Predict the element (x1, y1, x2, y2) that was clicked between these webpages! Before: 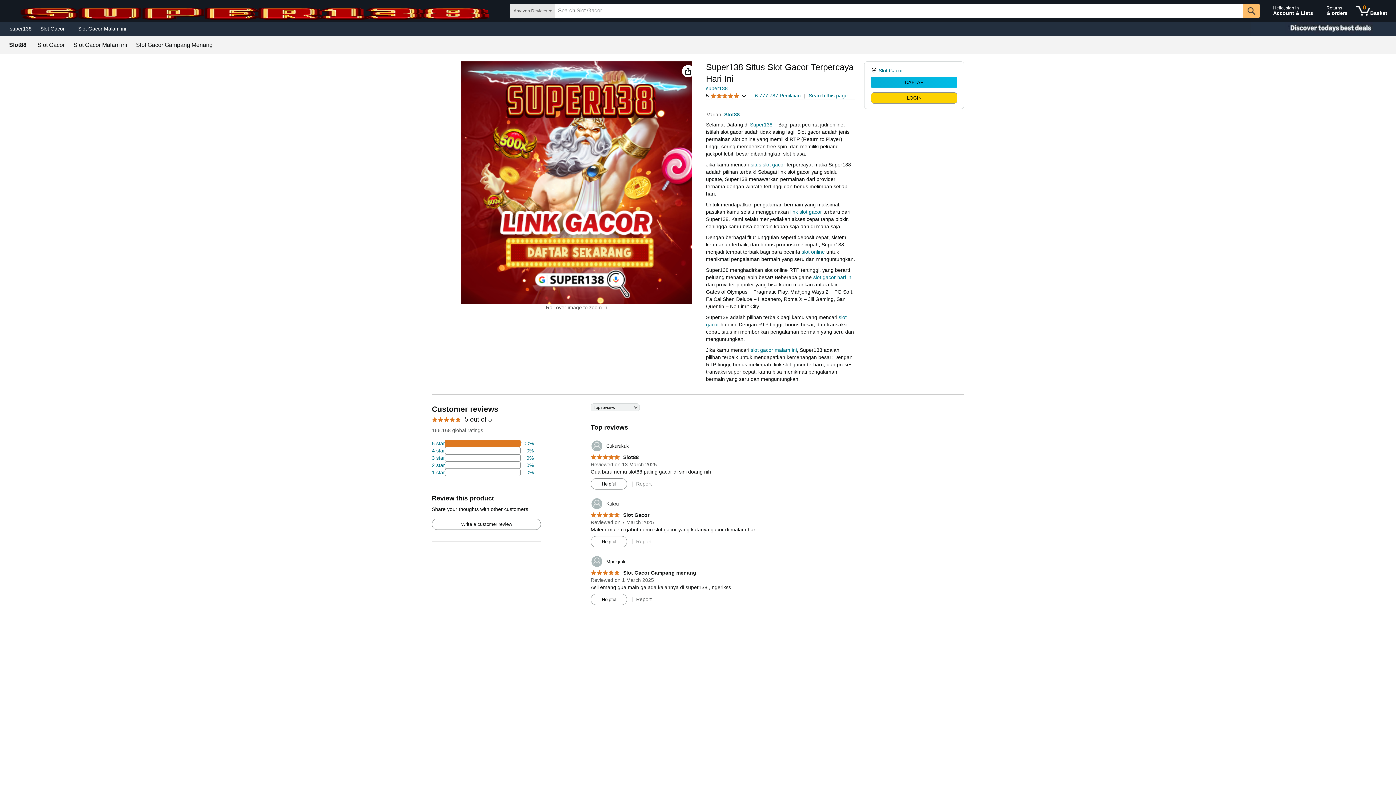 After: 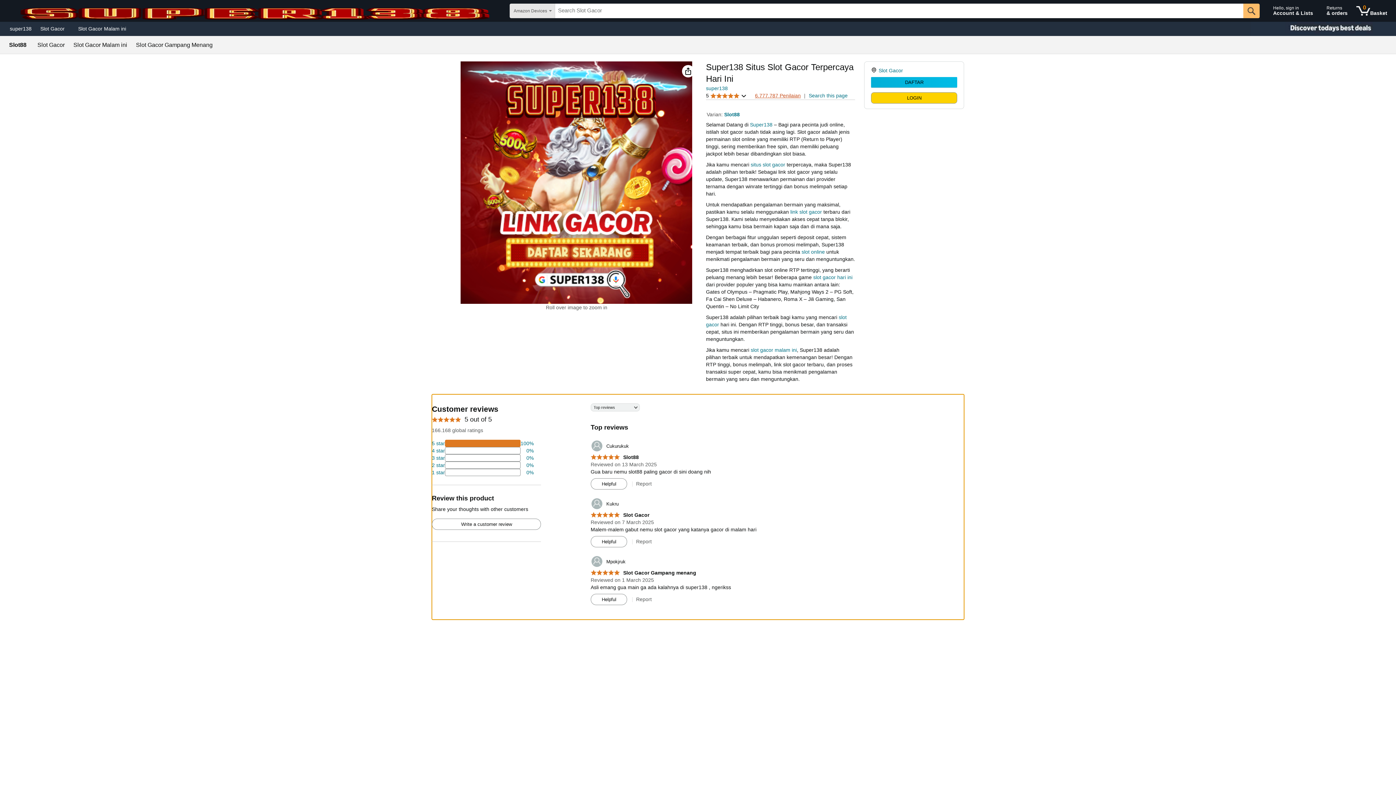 Action: label: 6.777.787 Penilaian bbox: (755, 92, 800, 98)